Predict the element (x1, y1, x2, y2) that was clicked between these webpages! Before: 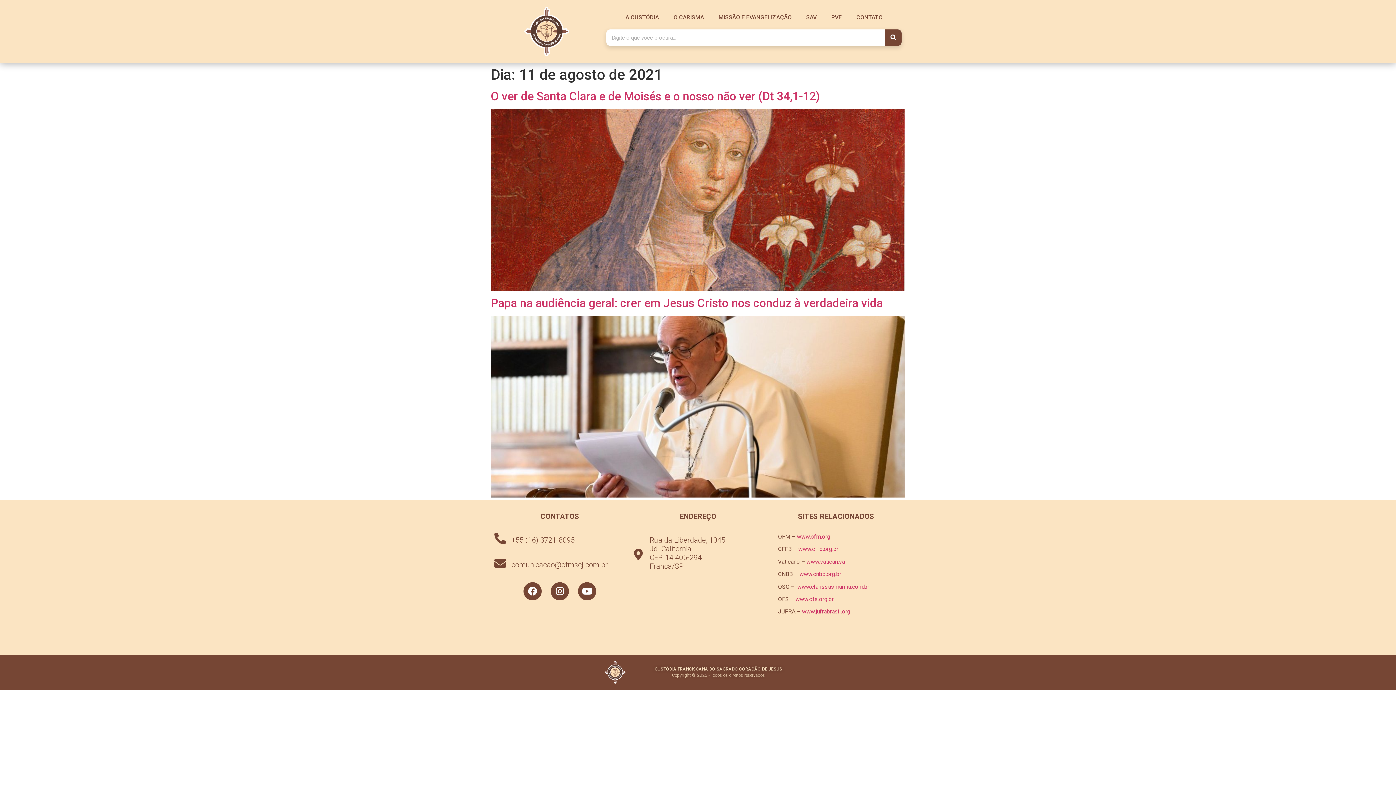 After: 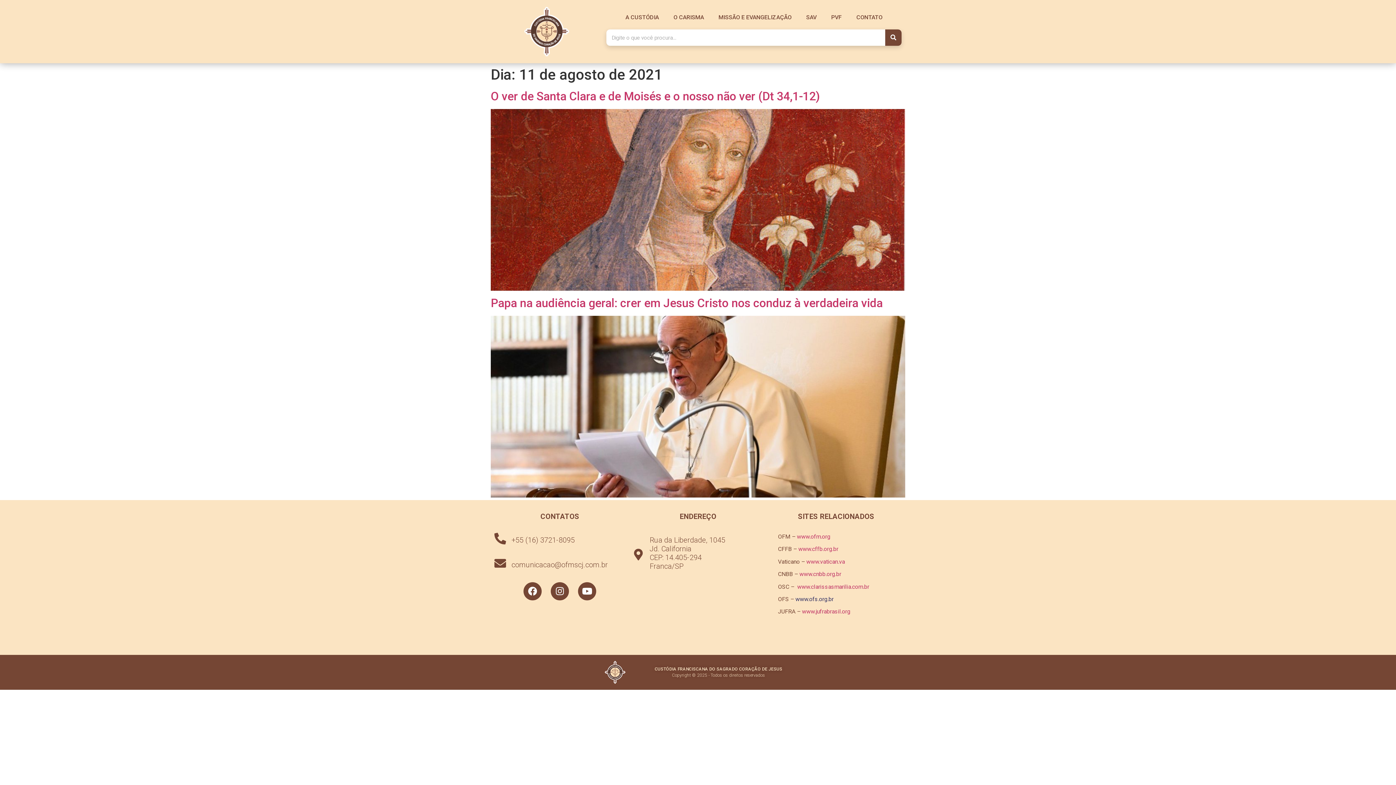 Action: bbox: (795, 595, 833, 602) label: www.ofs.org.br